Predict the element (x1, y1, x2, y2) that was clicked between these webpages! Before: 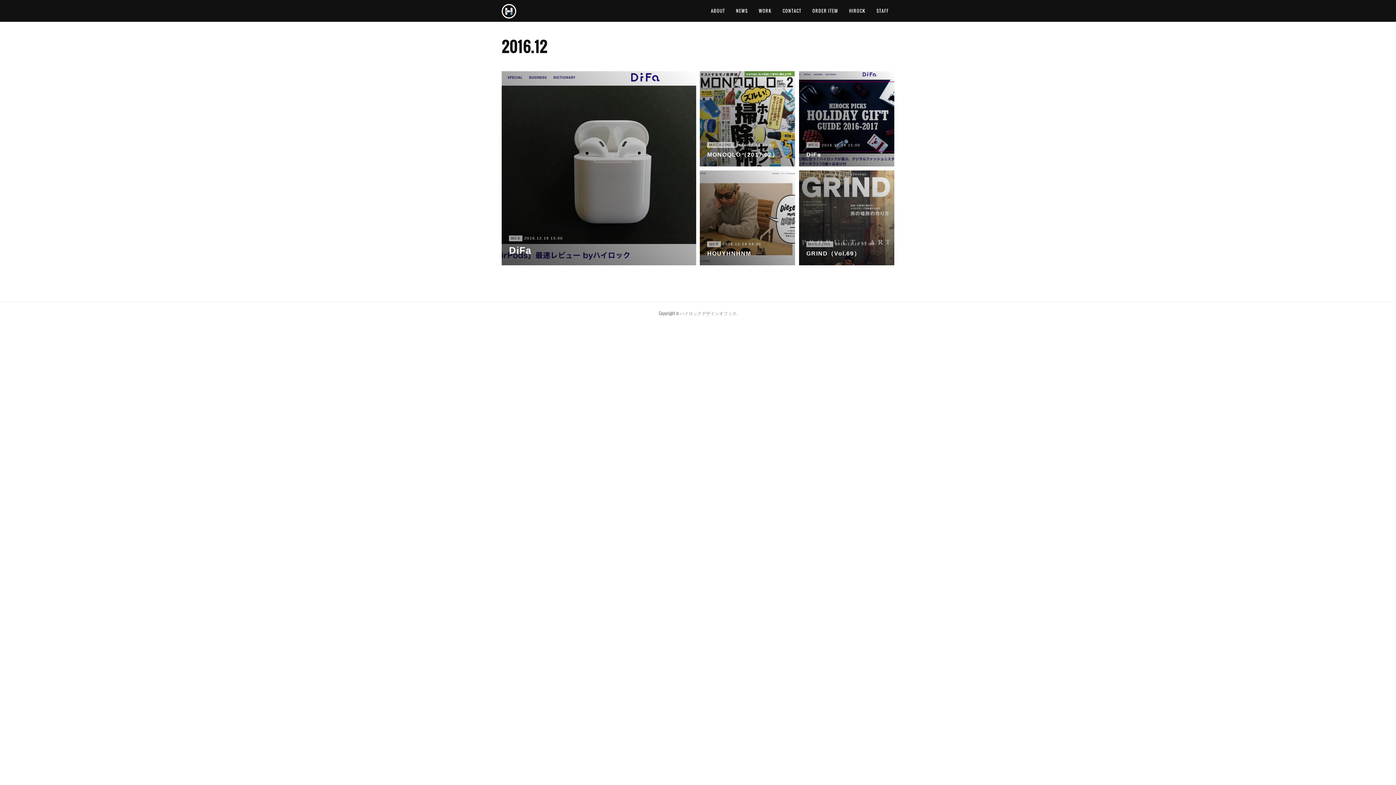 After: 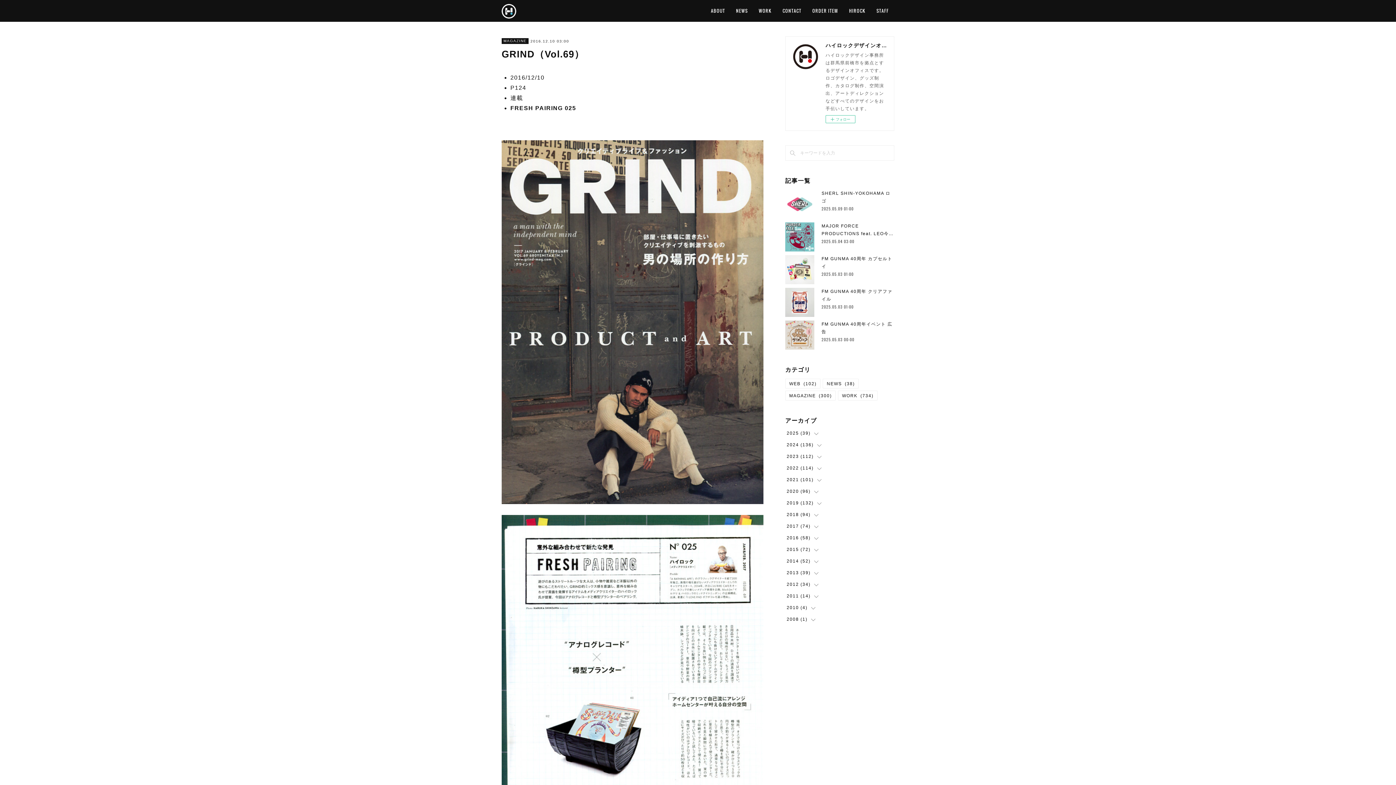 Action: label: MAGAZINE2016.12.10 03:00
GRIND（Vol.69） bbox: (799, 170, 894, 265)